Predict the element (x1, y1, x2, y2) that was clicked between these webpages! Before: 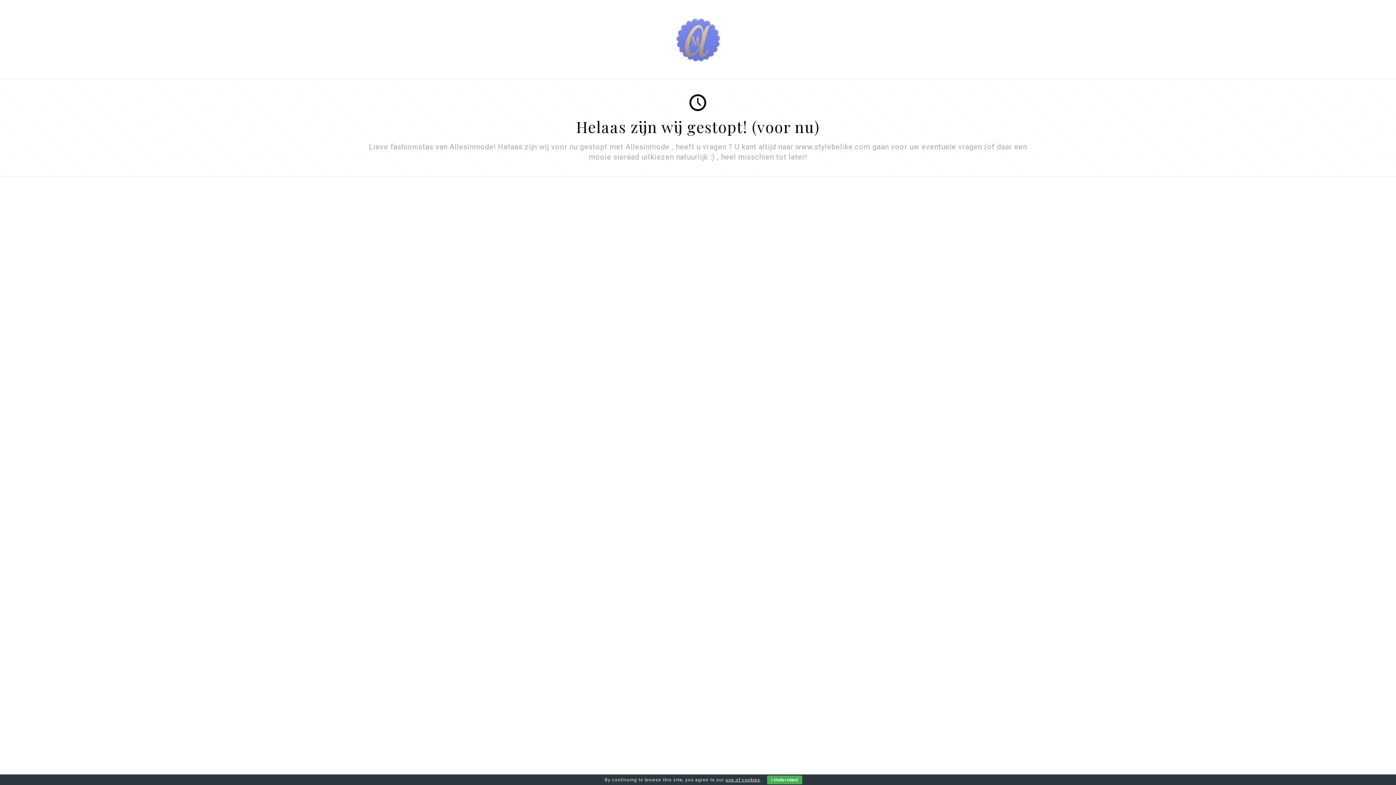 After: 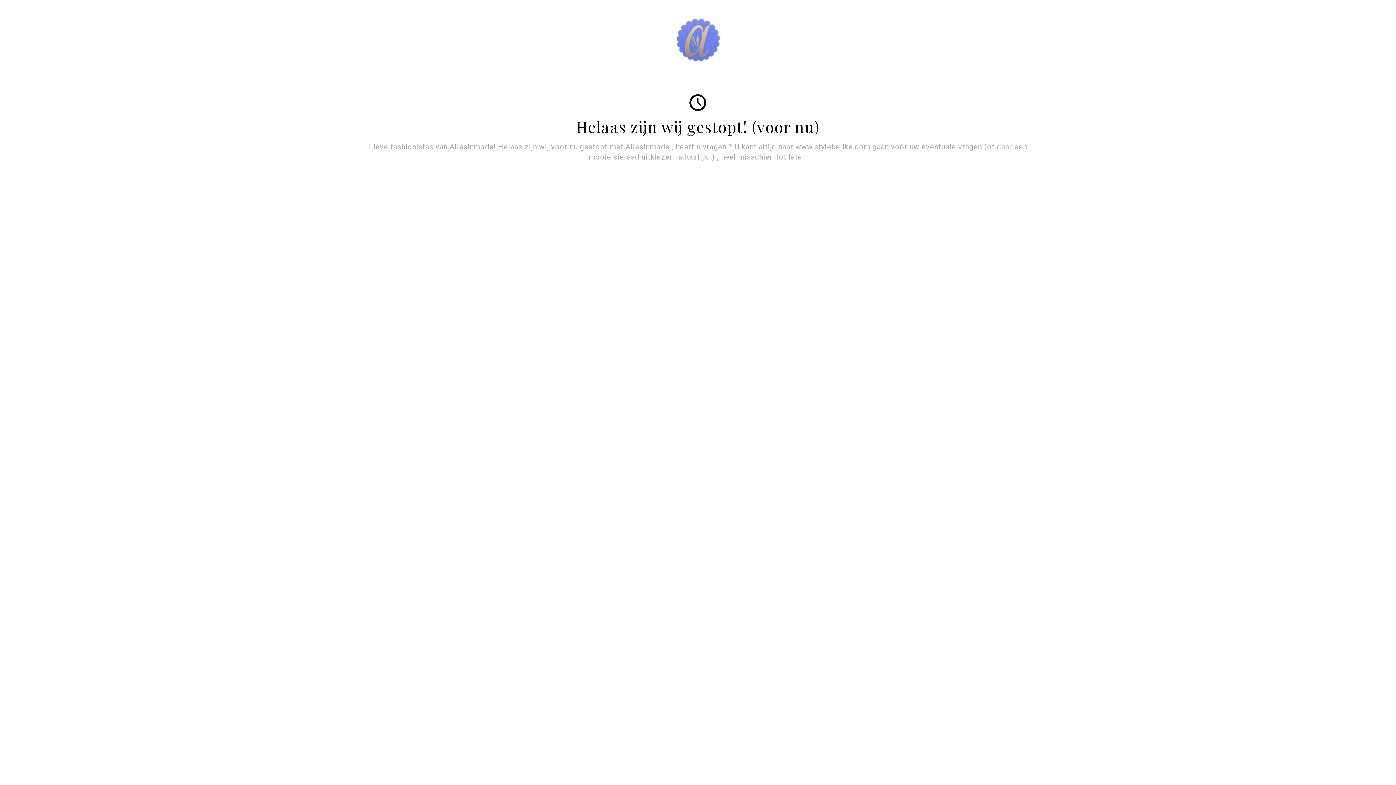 Action: bbox: (767, 776, 802, 784) label: I Understand